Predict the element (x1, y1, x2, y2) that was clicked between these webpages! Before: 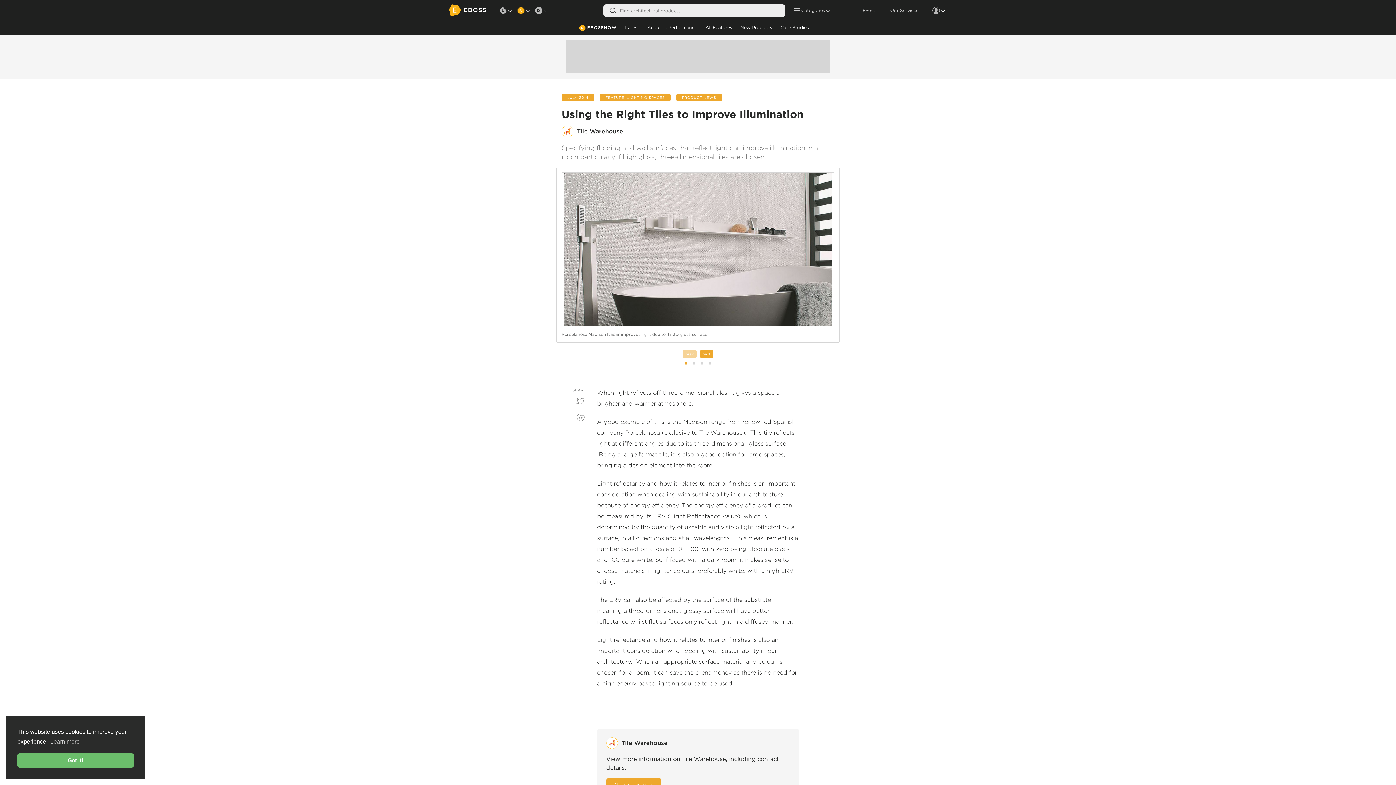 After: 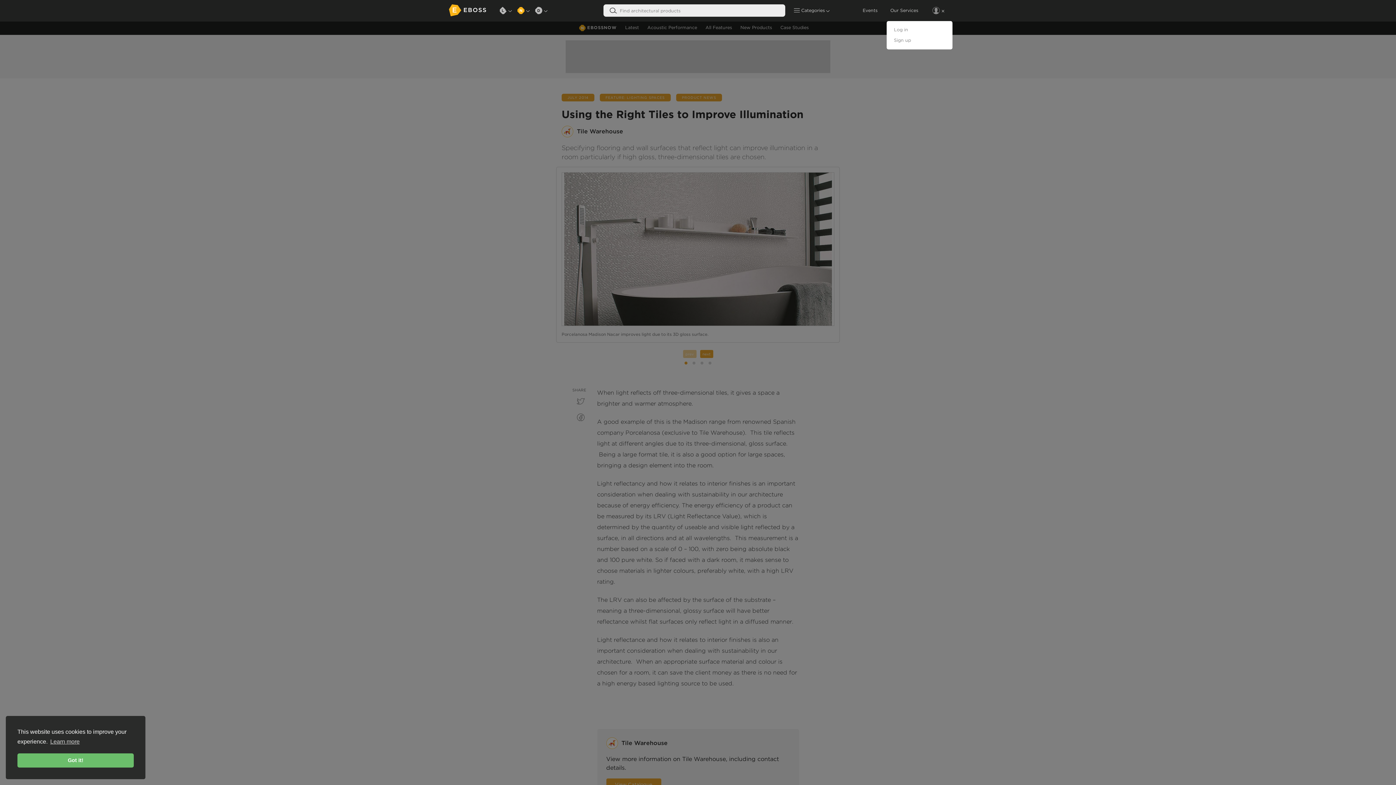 Action: bbox: (931, 0, 945, 19)